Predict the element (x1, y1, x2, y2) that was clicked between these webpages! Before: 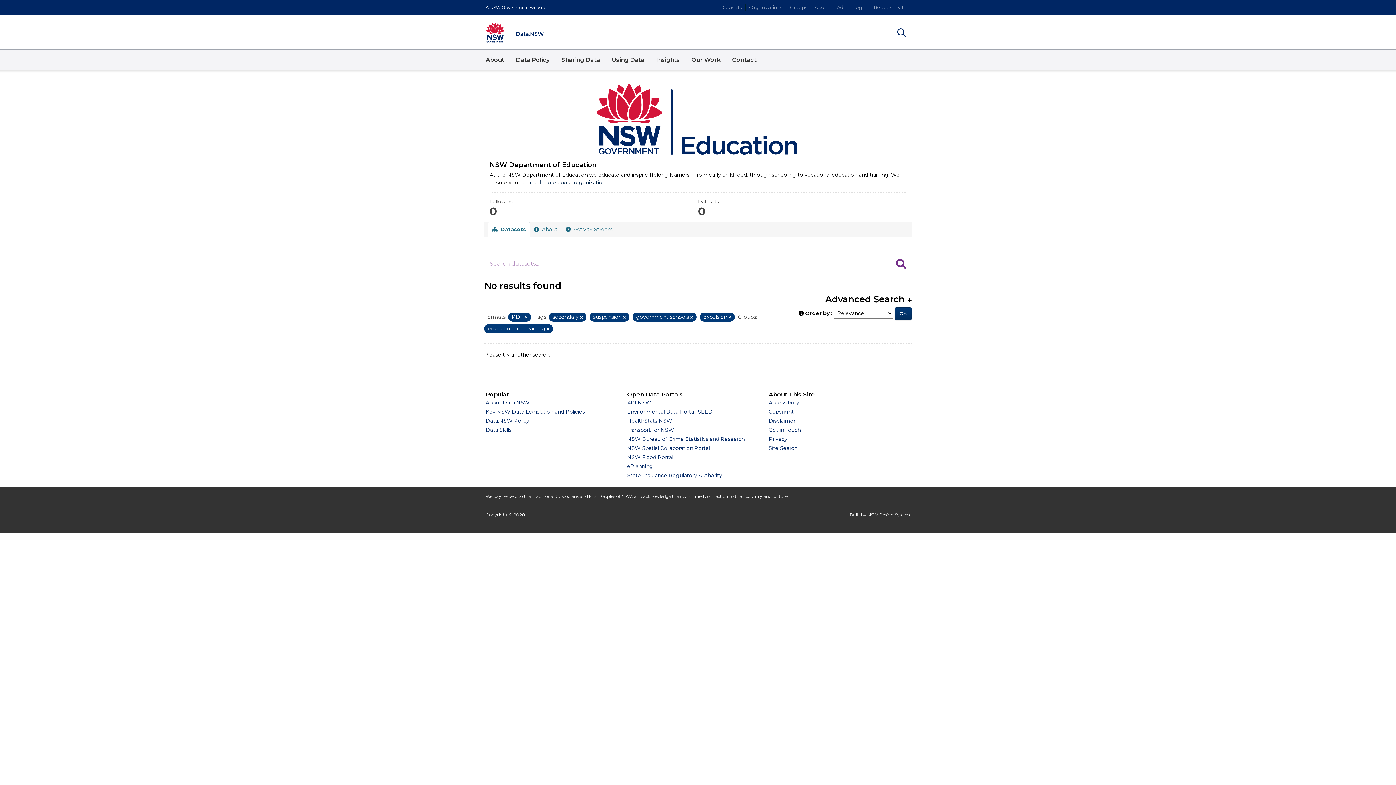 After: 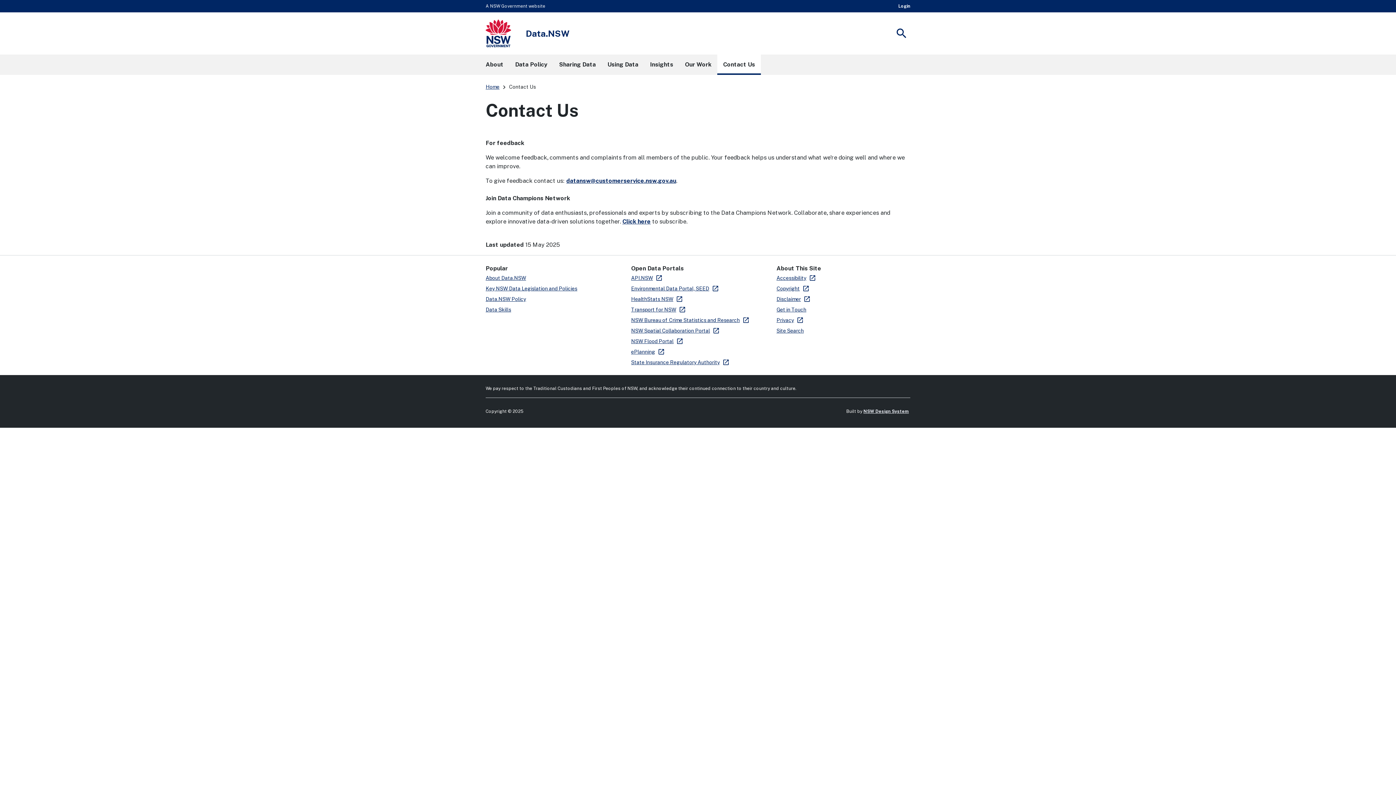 Action: label: Get in Touch bbox: (768, 426, 800, 433)